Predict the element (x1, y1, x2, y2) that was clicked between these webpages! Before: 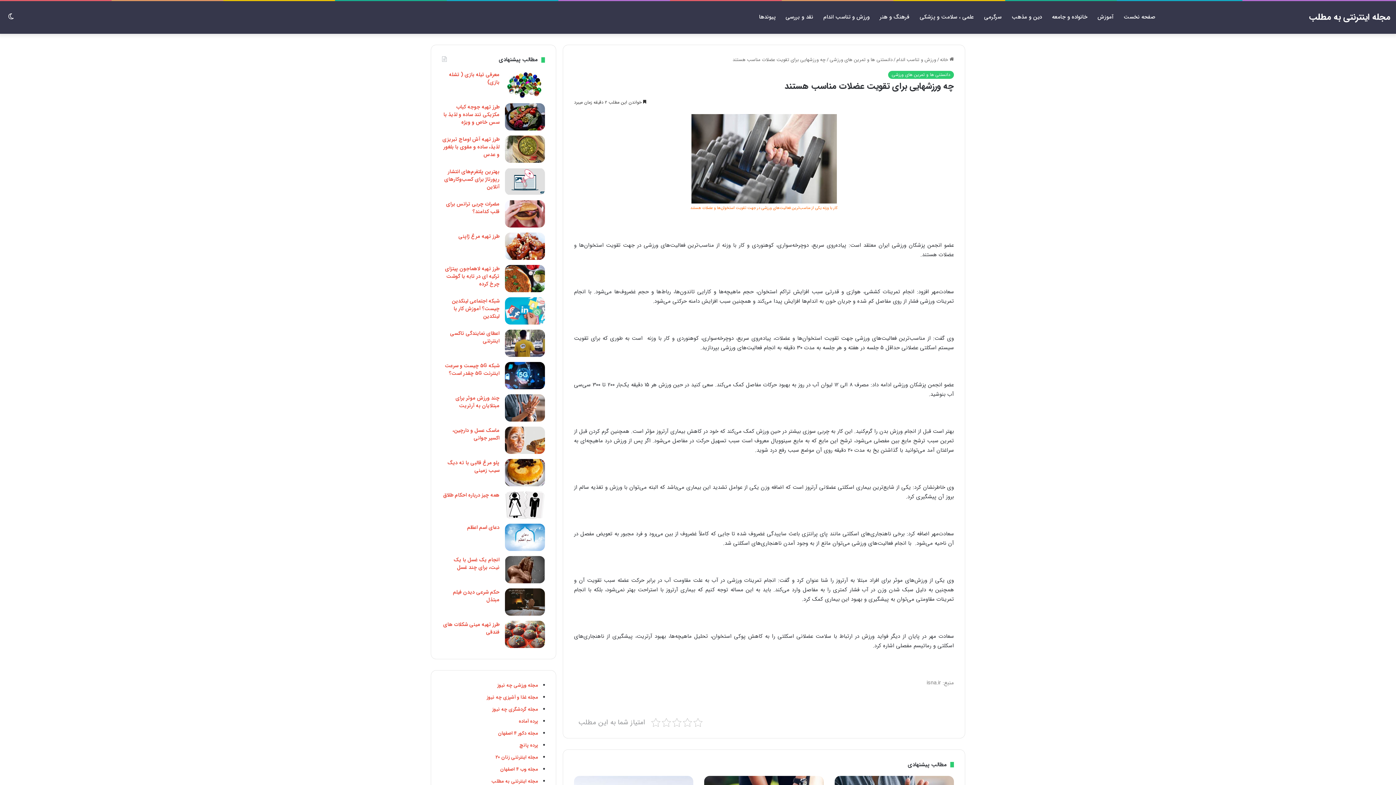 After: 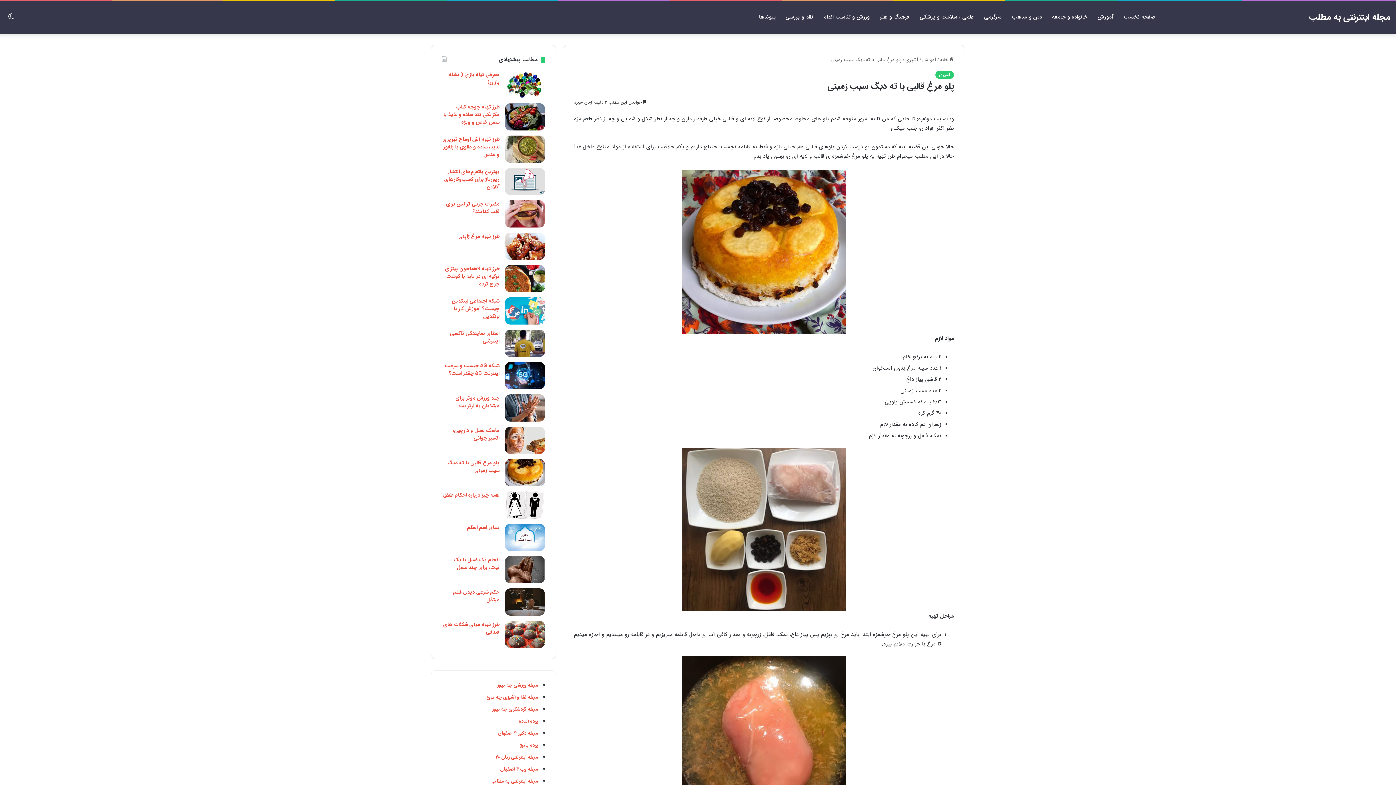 Action: label: پلو مرغ قالبی با ته دیگ سیب زمینی bbox: (505, 459, 545, 486)